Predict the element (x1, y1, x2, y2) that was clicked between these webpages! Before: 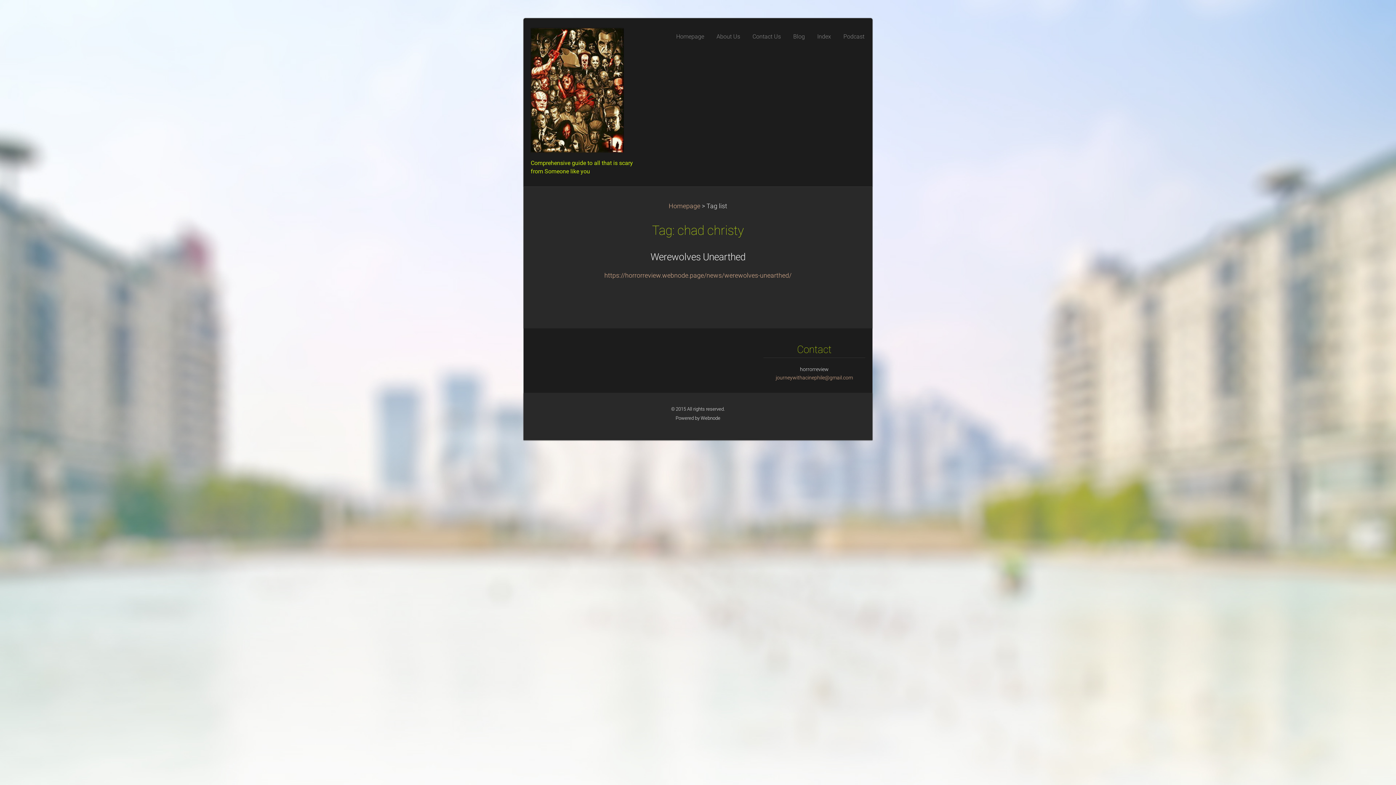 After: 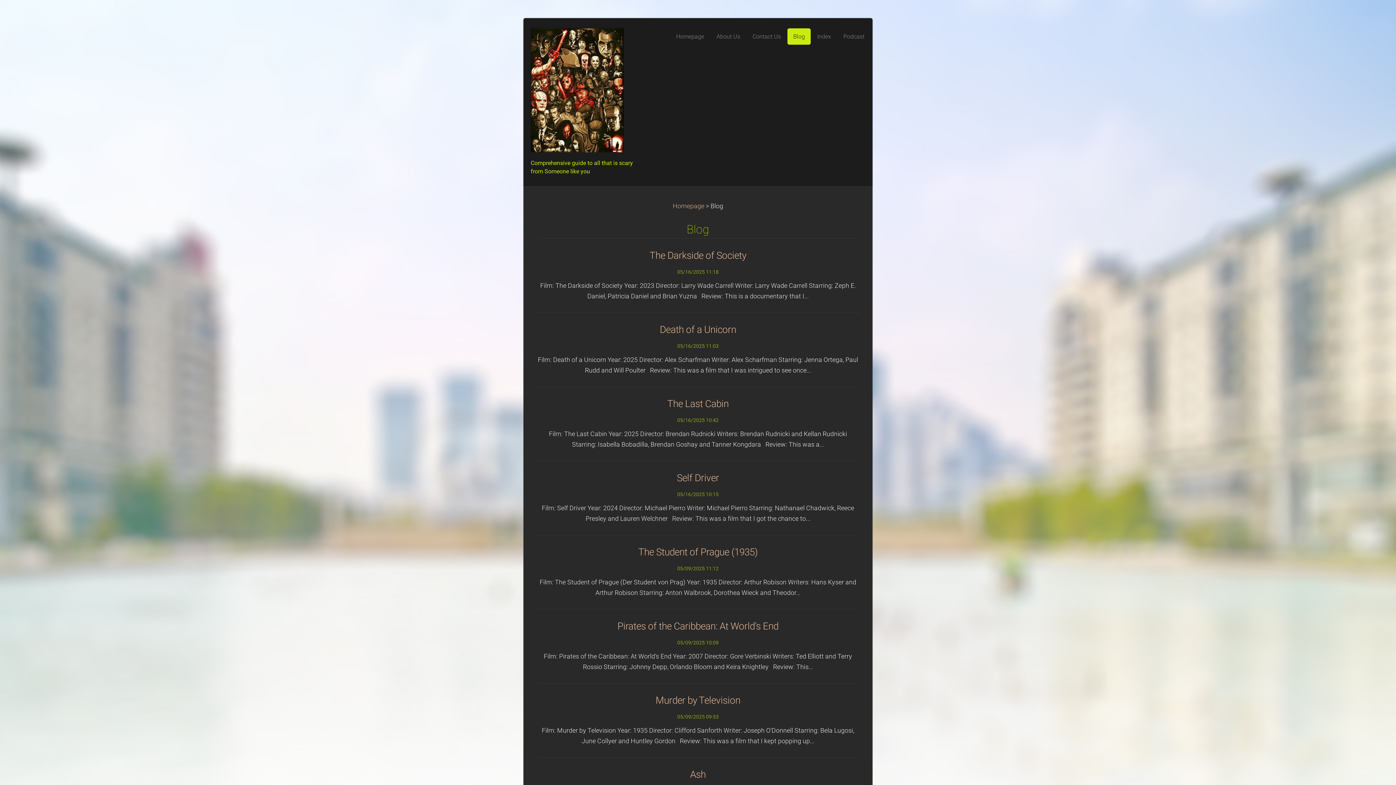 Action: label: Blog bbox: (787, 28, 810, 44)